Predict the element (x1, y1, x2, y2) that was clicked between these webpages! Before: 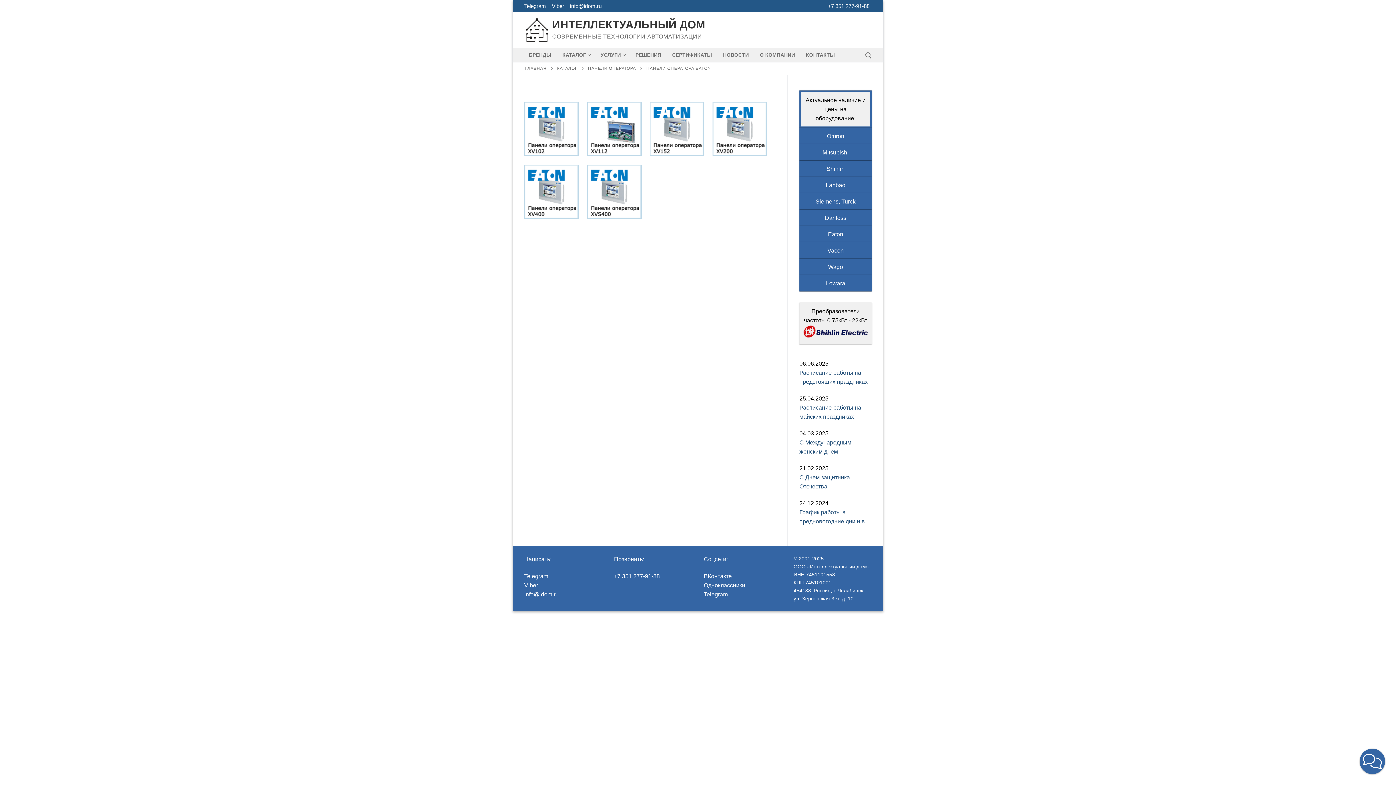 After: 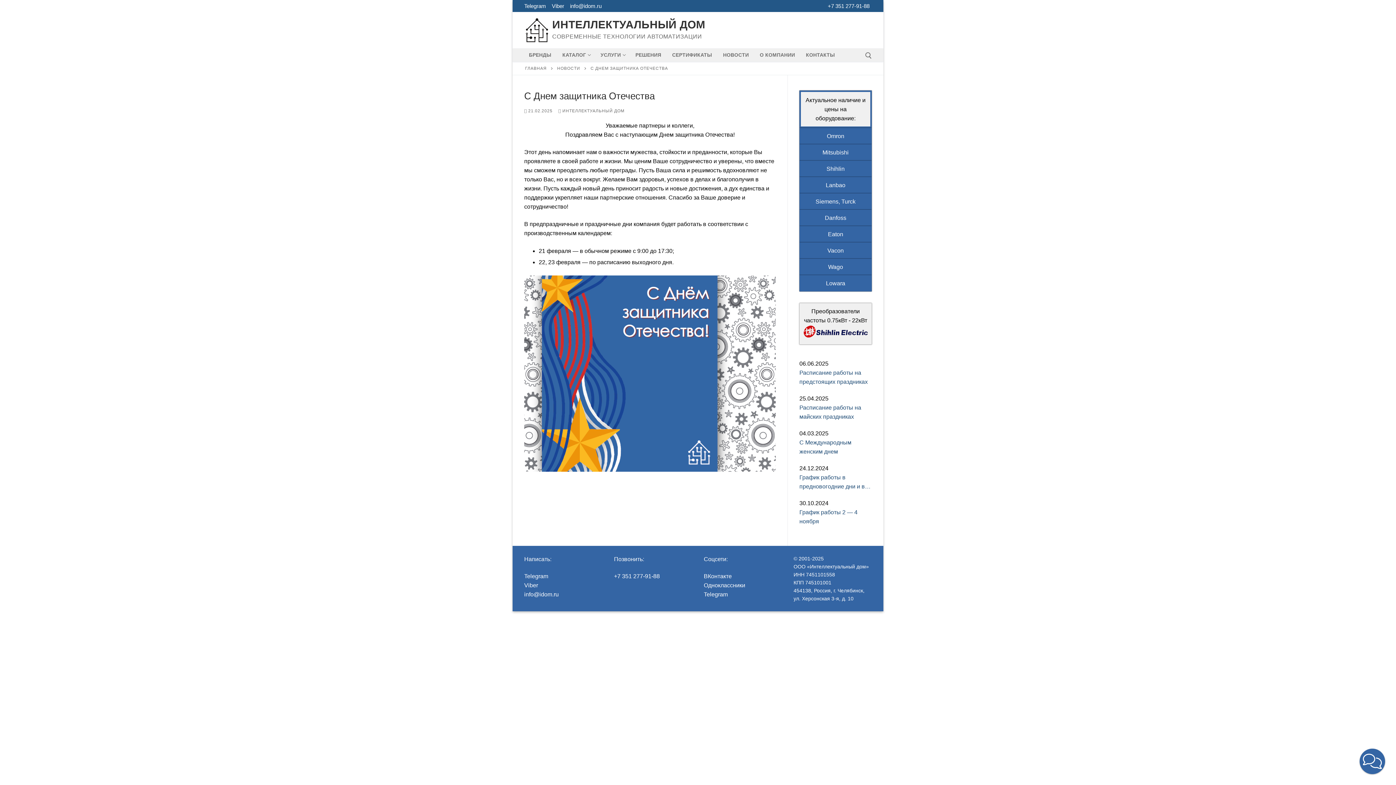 Action: bbox: (799, 473, 872, 491) label: С Днем защитника Отечества